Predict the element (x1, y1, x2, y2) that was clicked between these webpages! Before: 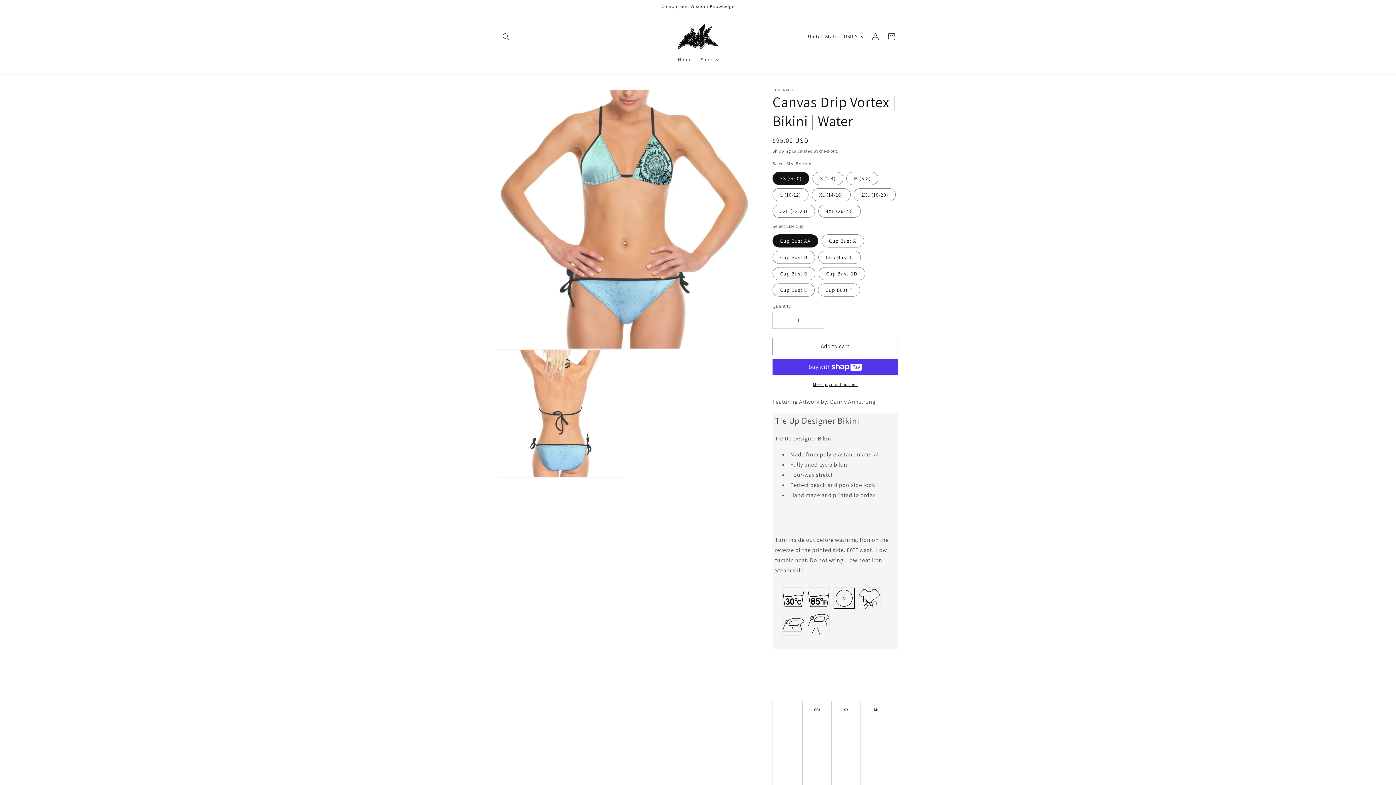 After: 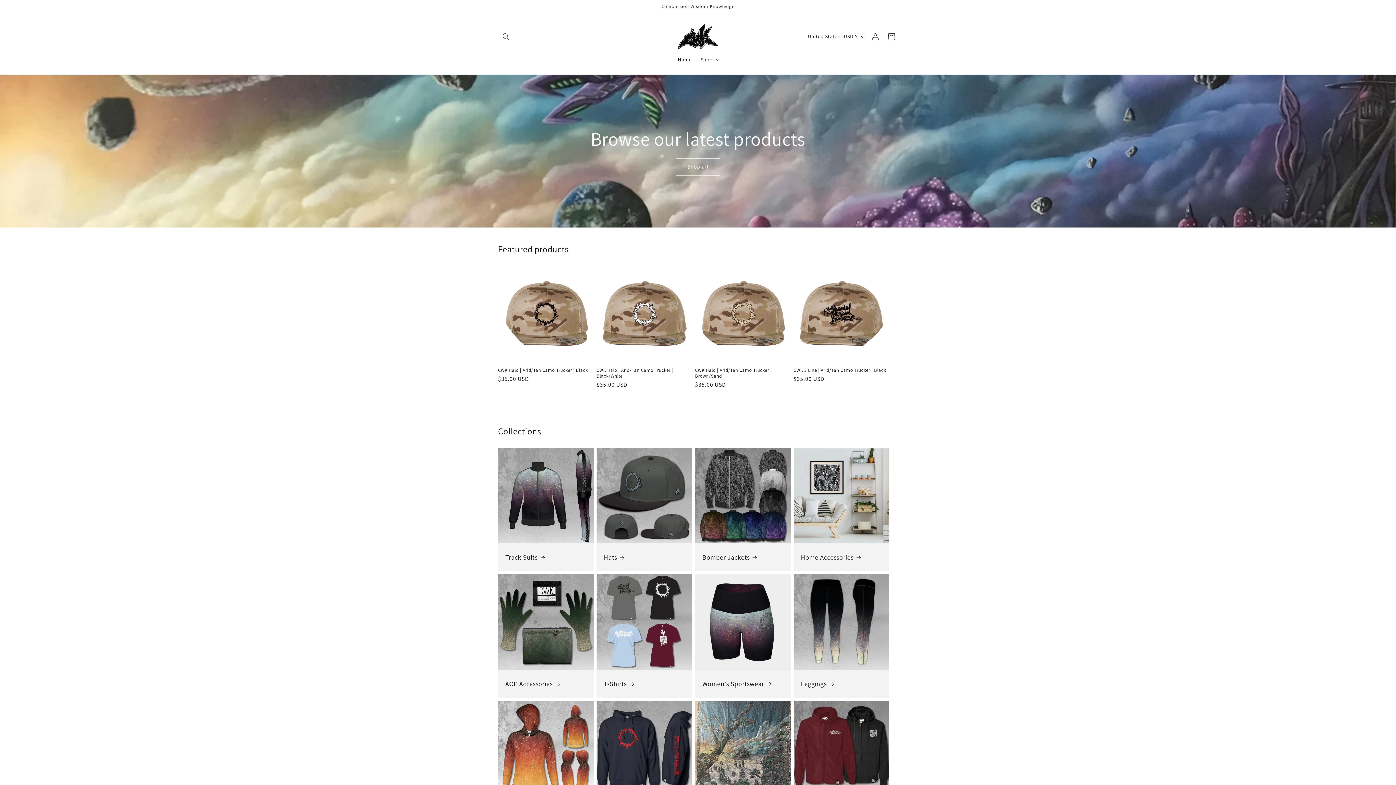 Action: bbox: (673, 51, 696, 67) label: Home